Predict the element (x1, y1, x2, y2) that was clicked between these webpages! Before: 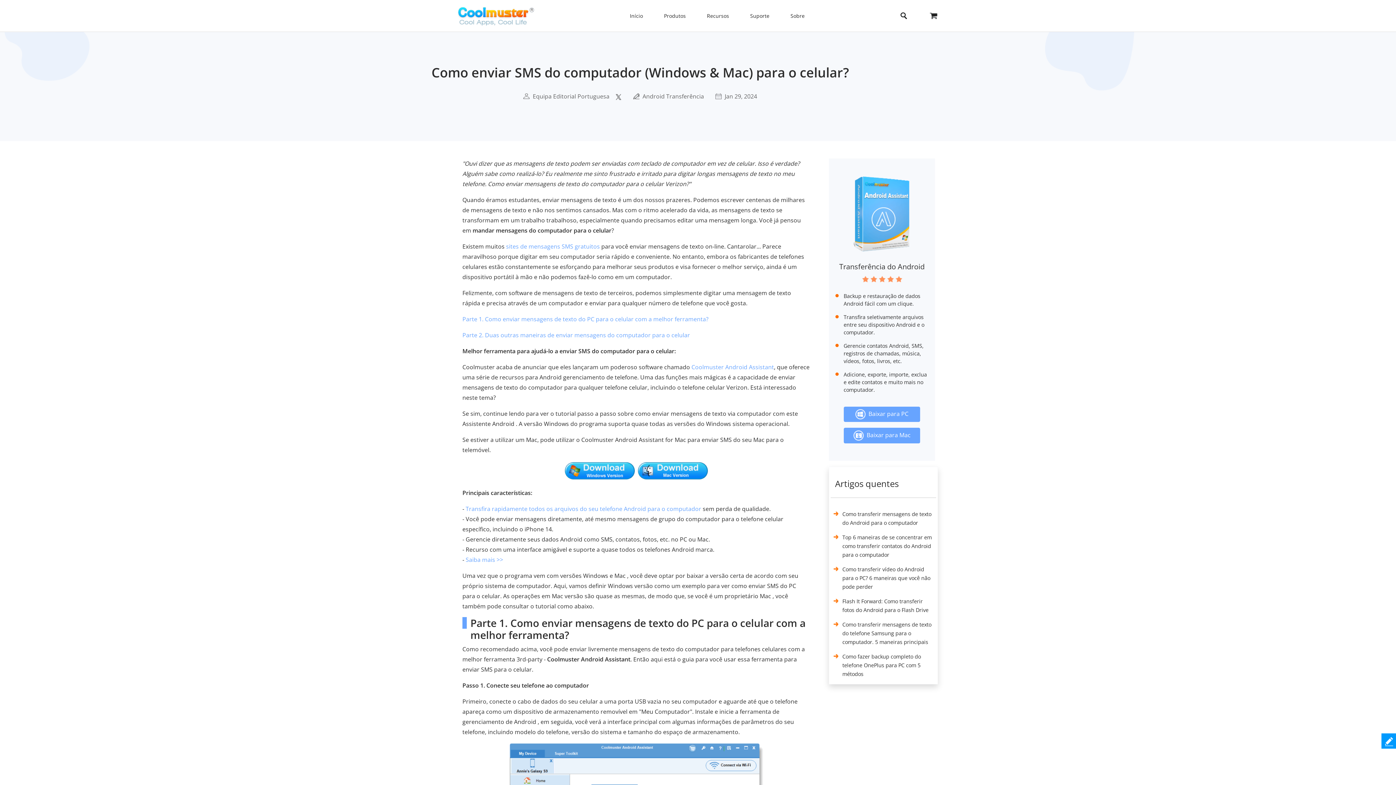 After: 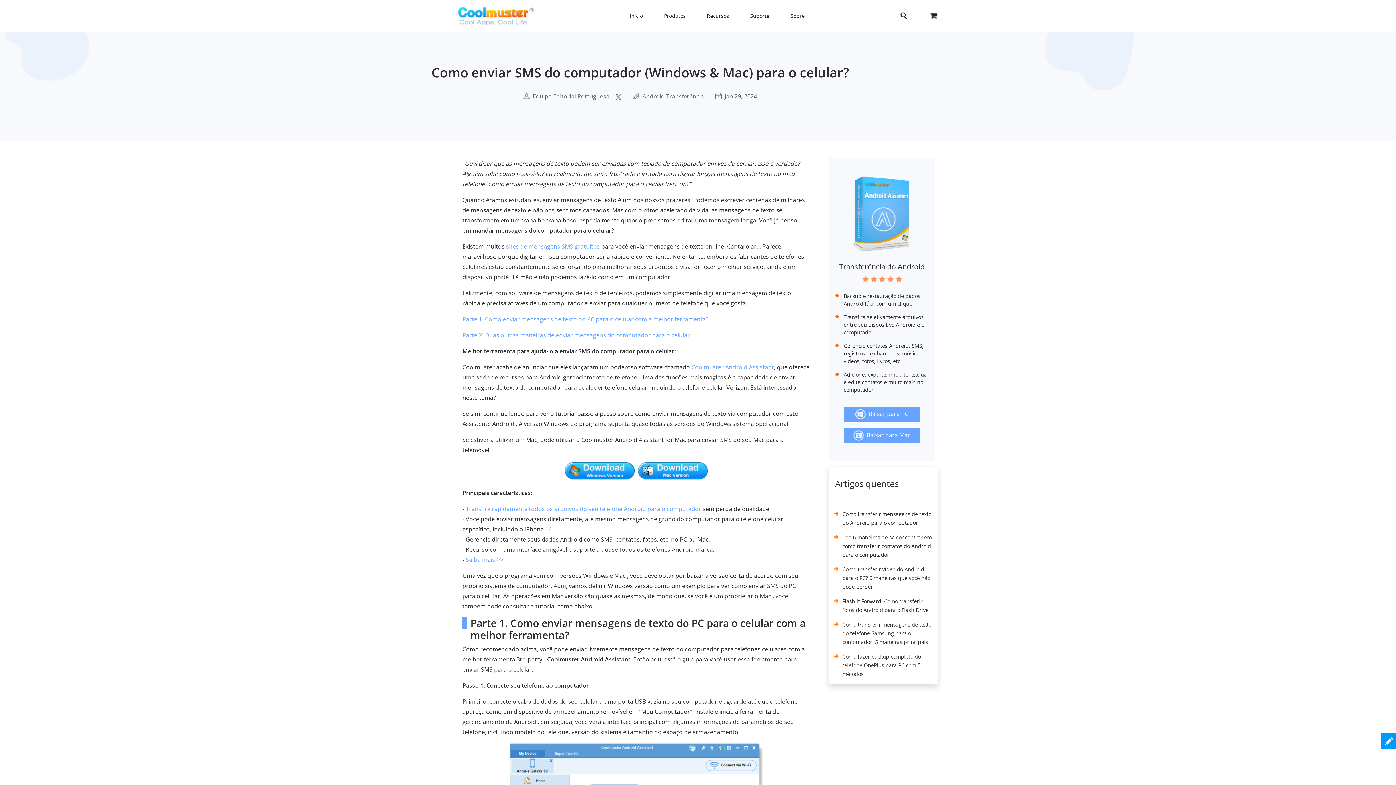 Action: bbox: (564, 467, 635, 475)